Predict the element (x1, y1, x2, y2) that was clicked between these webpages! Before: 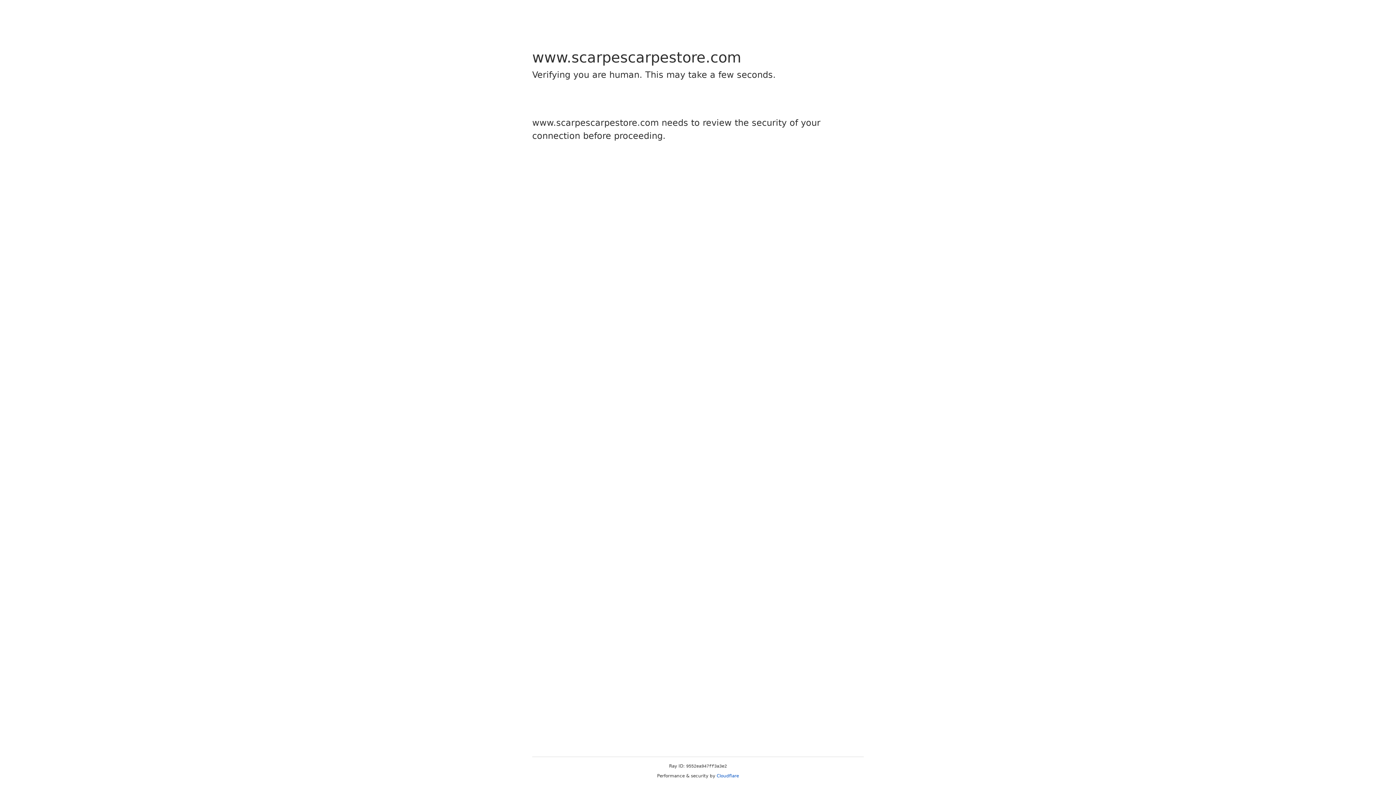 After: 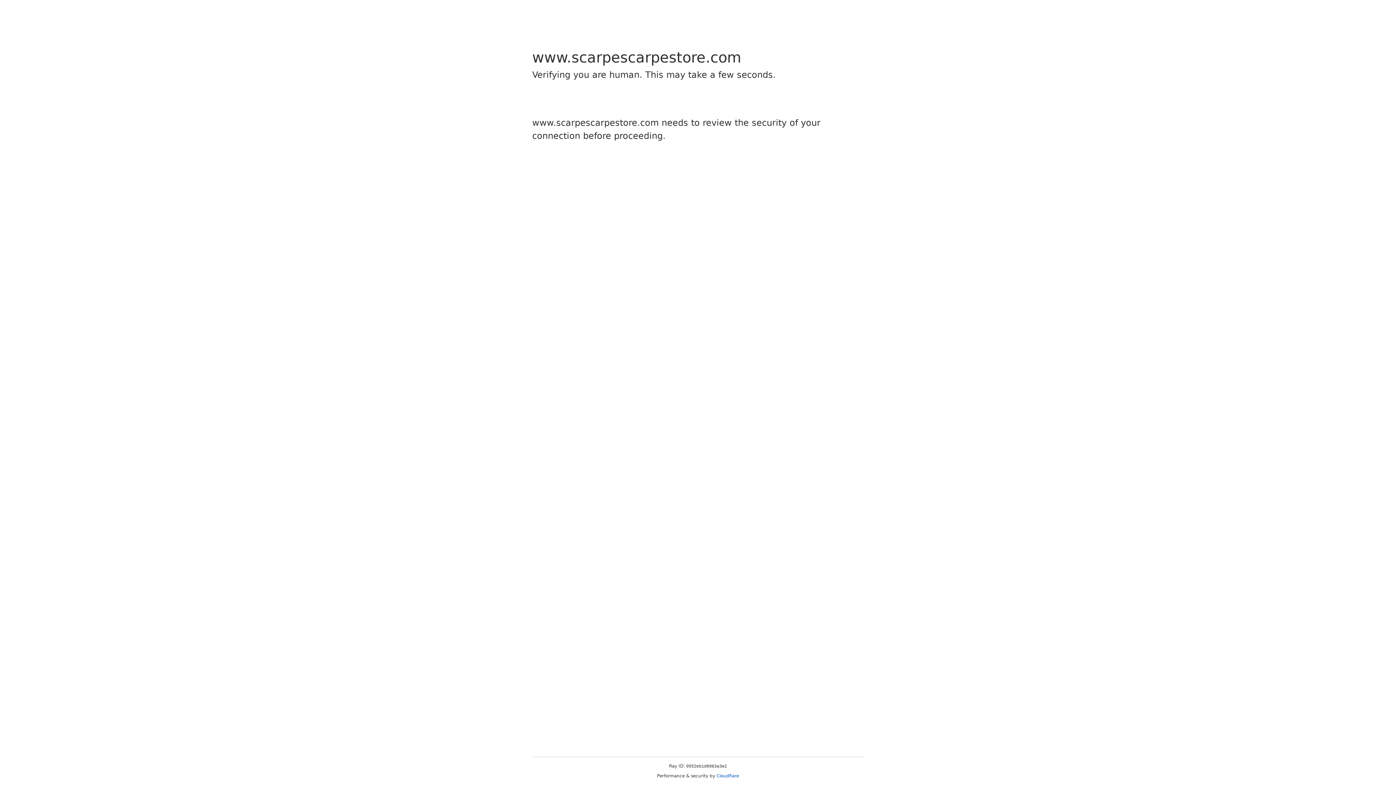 Action: bbox: (716, 773, 739, 778) label: Cloudflare